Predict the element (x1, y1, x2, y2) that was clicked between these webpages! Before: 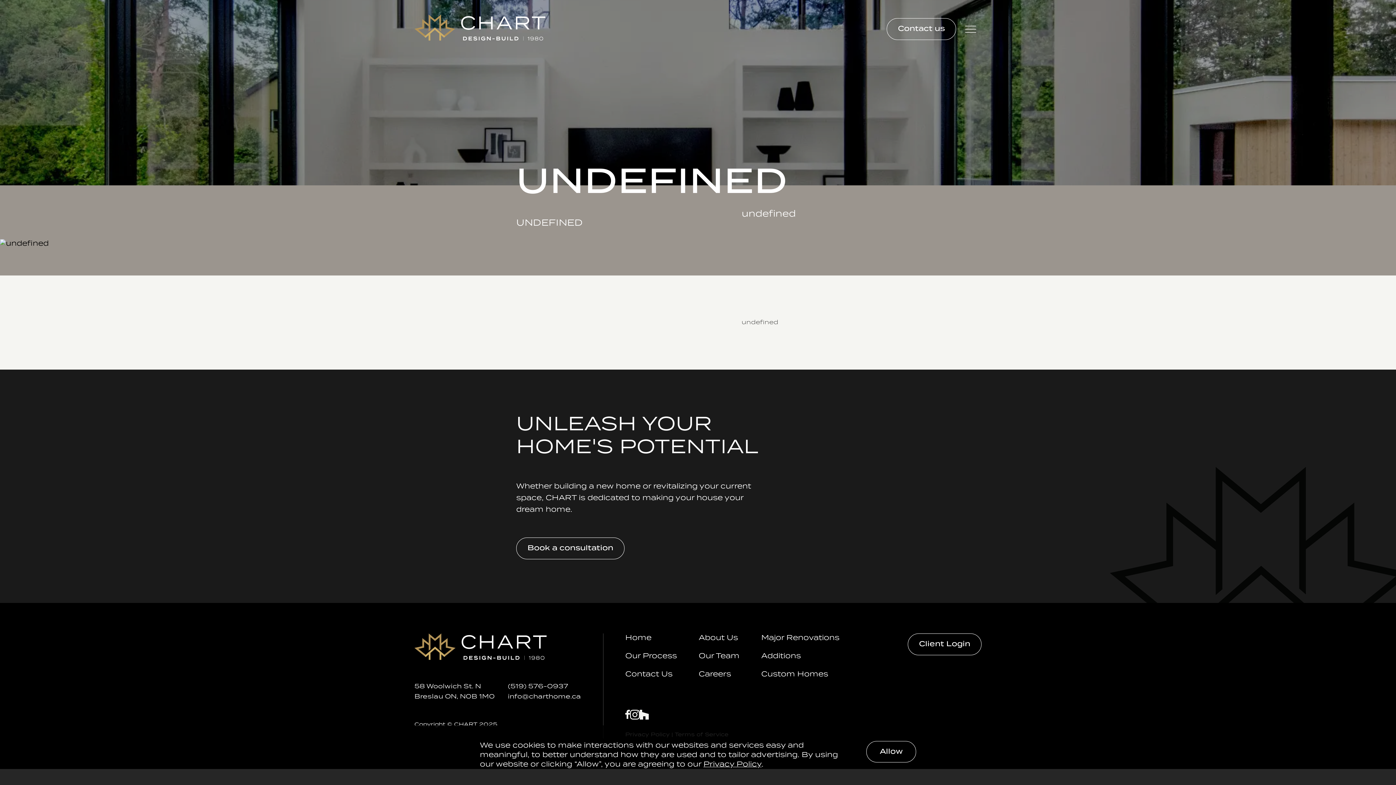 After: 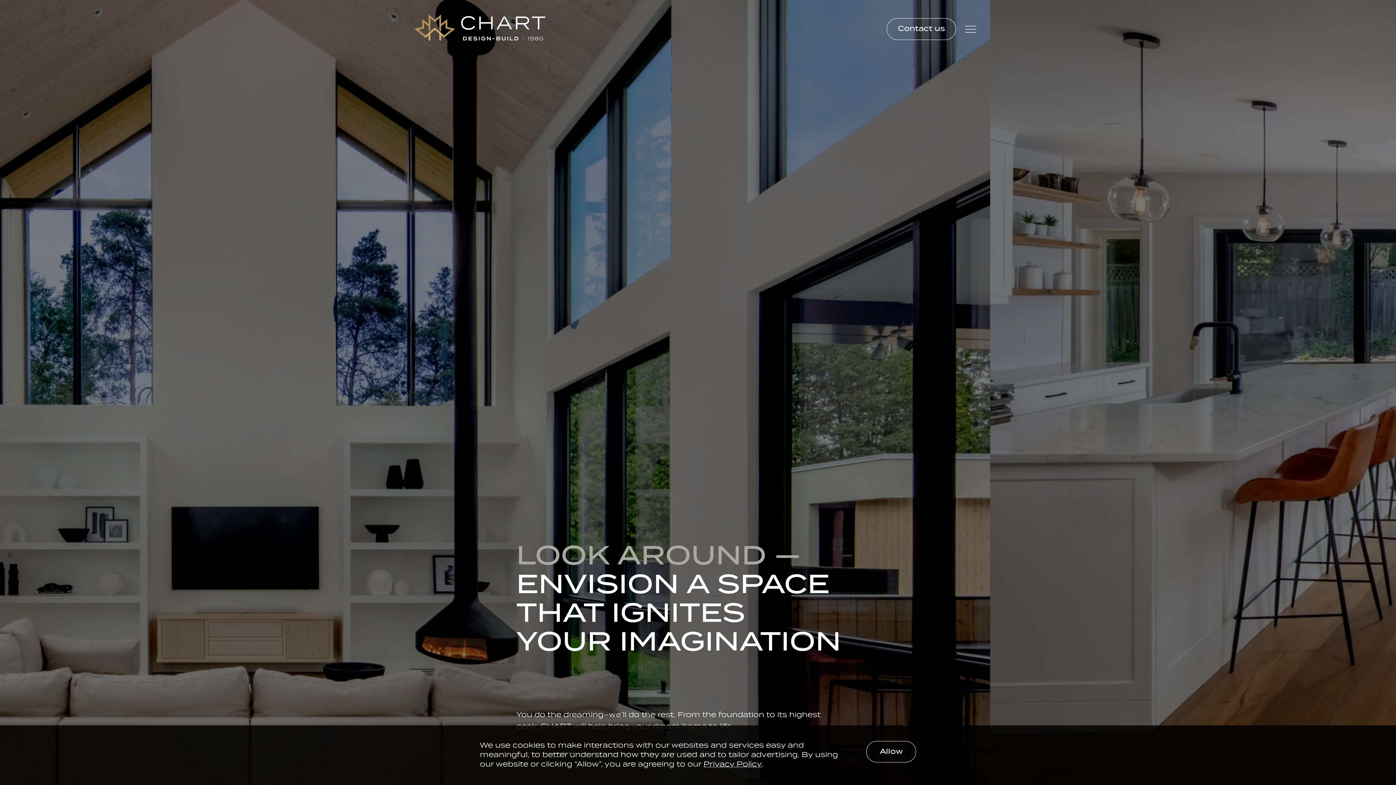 Action: bbox: (414, 33, 545, 44)